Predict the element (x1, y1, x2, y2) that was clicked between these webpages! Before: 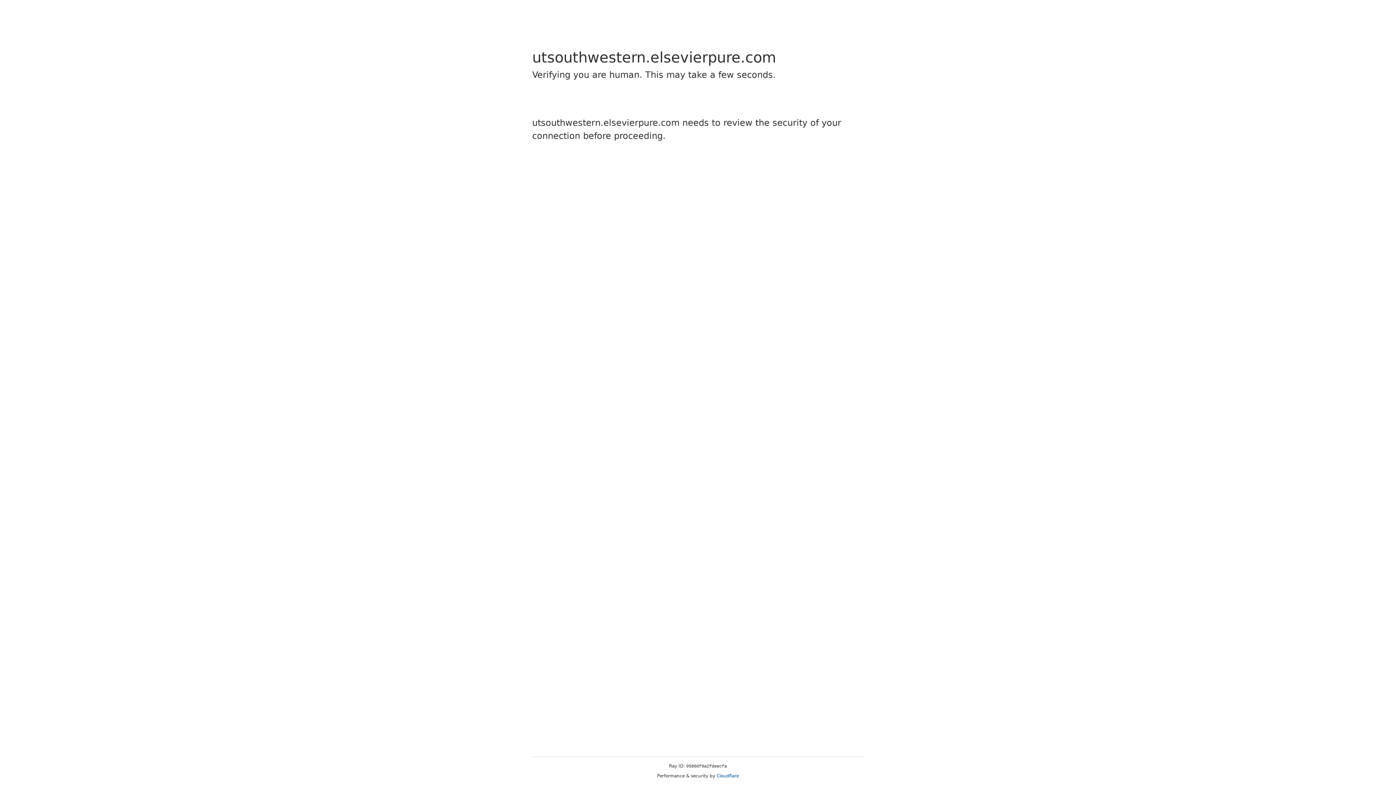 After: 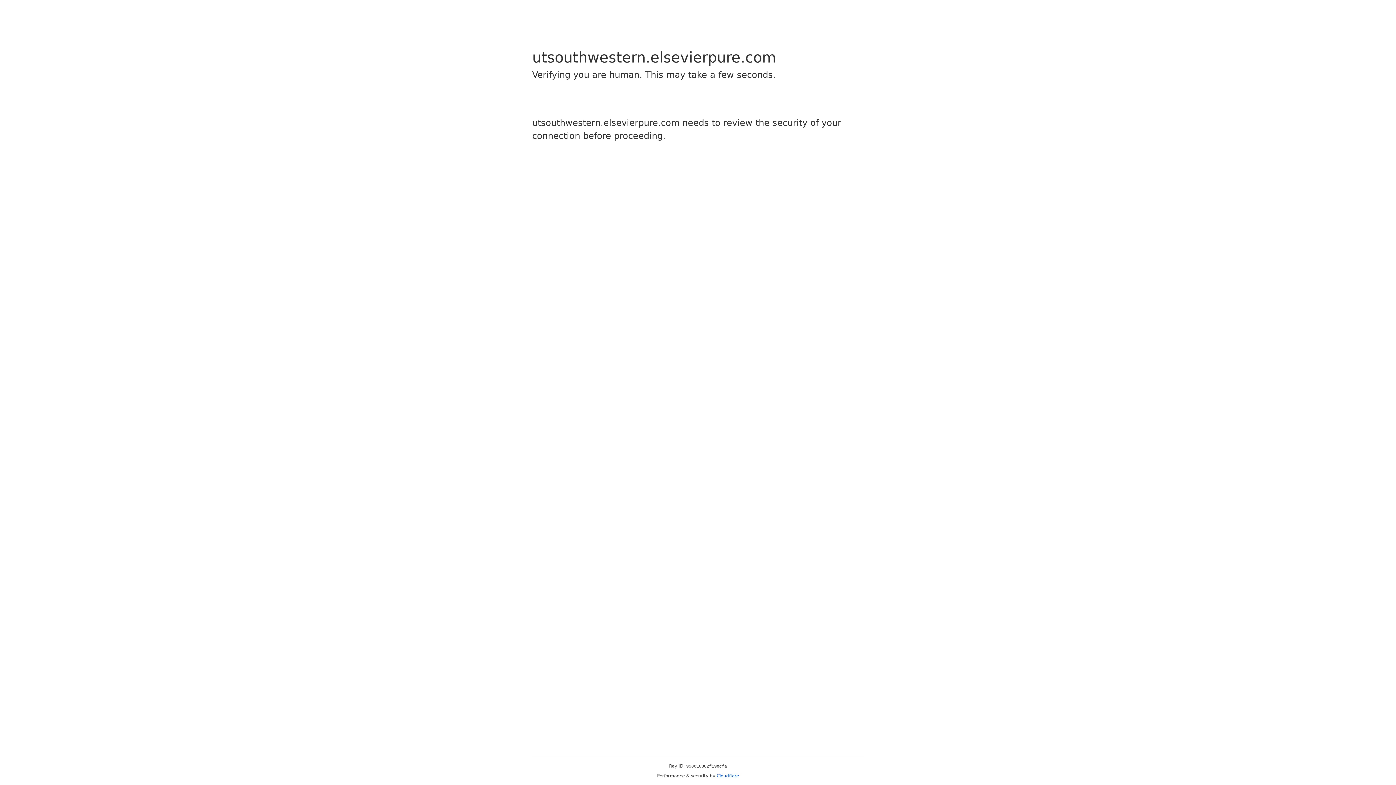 Action: bbox: (716, 773, 739, 778) label: Cloudflare